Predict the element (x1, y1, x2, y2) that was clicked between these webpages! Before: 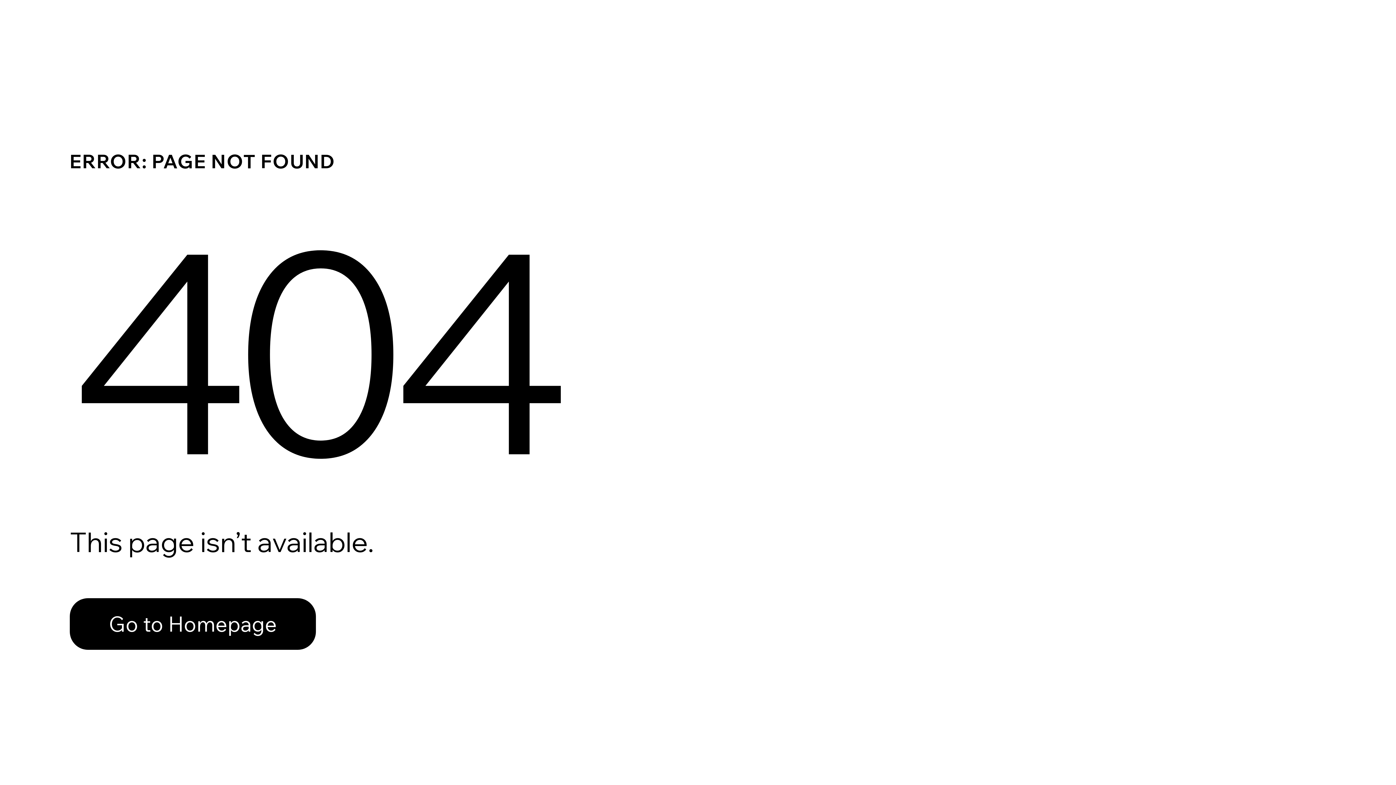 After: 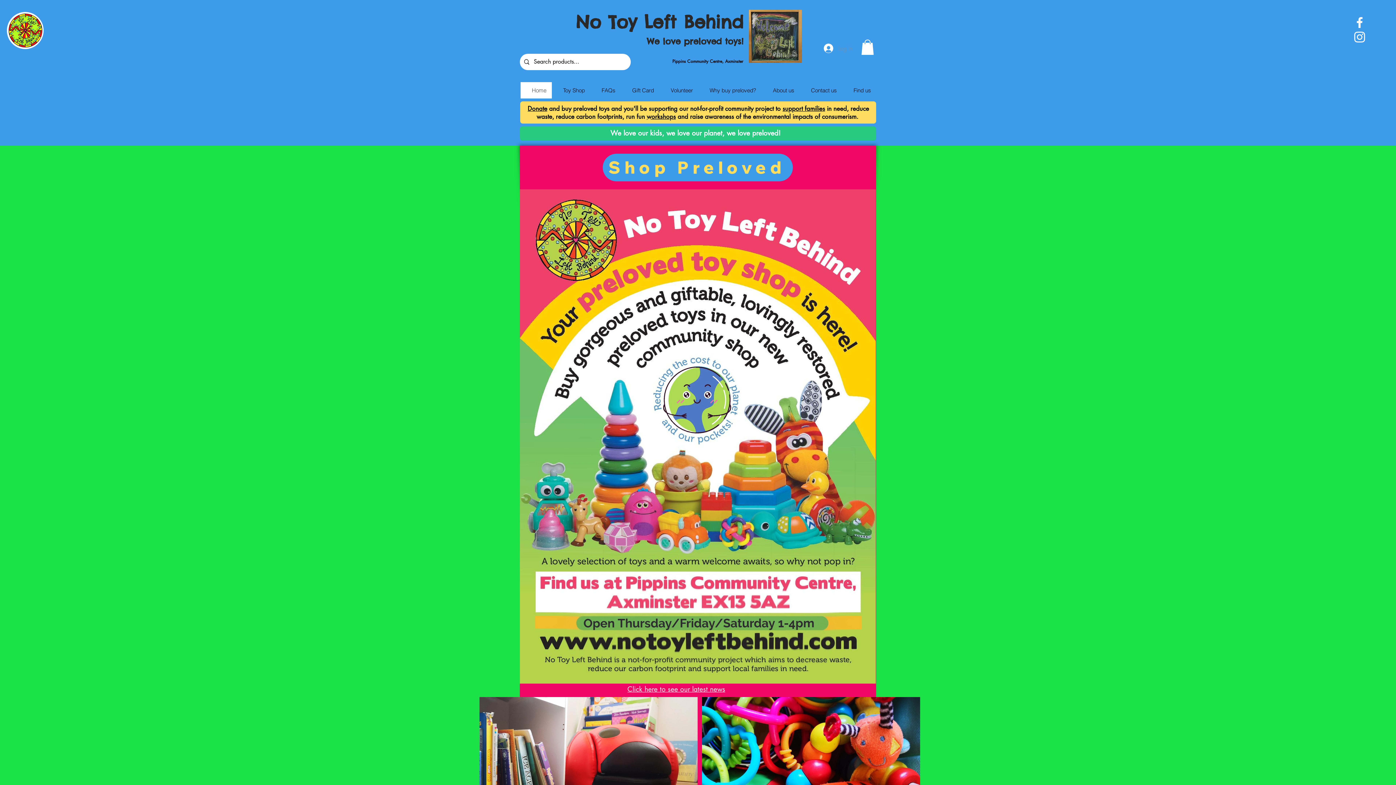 Action: bbox: (69, 582, 768, 659) label: Go to Homepage